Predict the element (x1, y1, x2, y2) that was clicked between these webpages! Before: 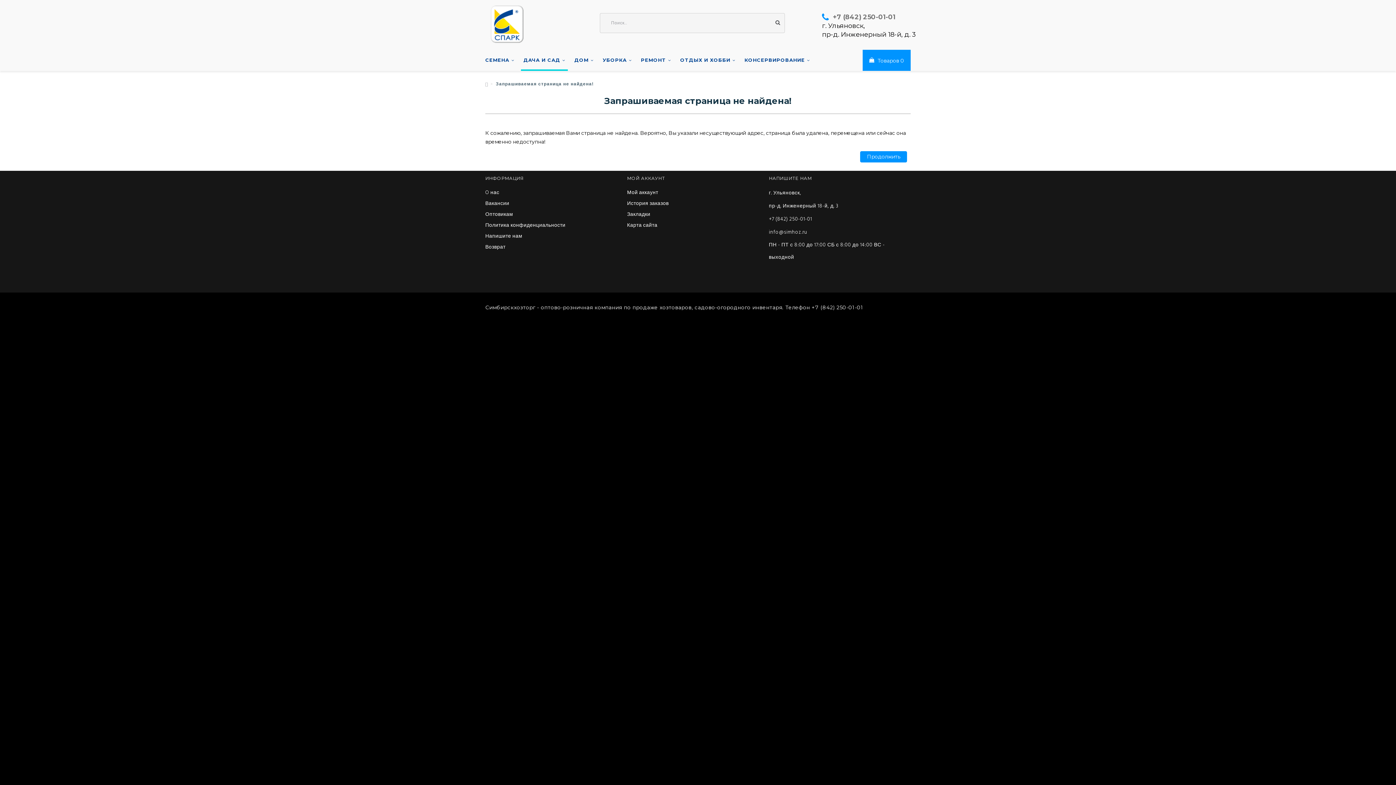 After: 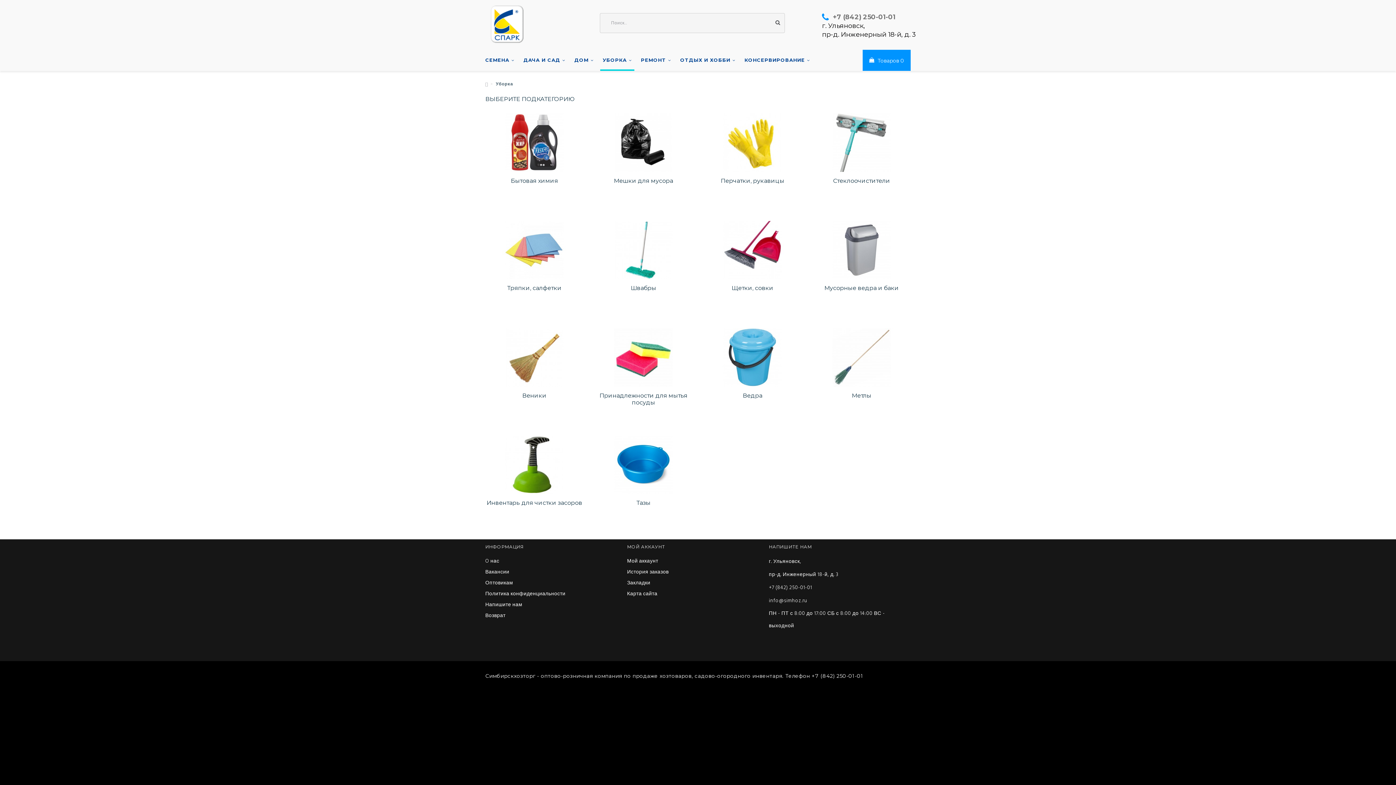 Action: label: УБОРКА bbox: (602, 57, 632, 63)